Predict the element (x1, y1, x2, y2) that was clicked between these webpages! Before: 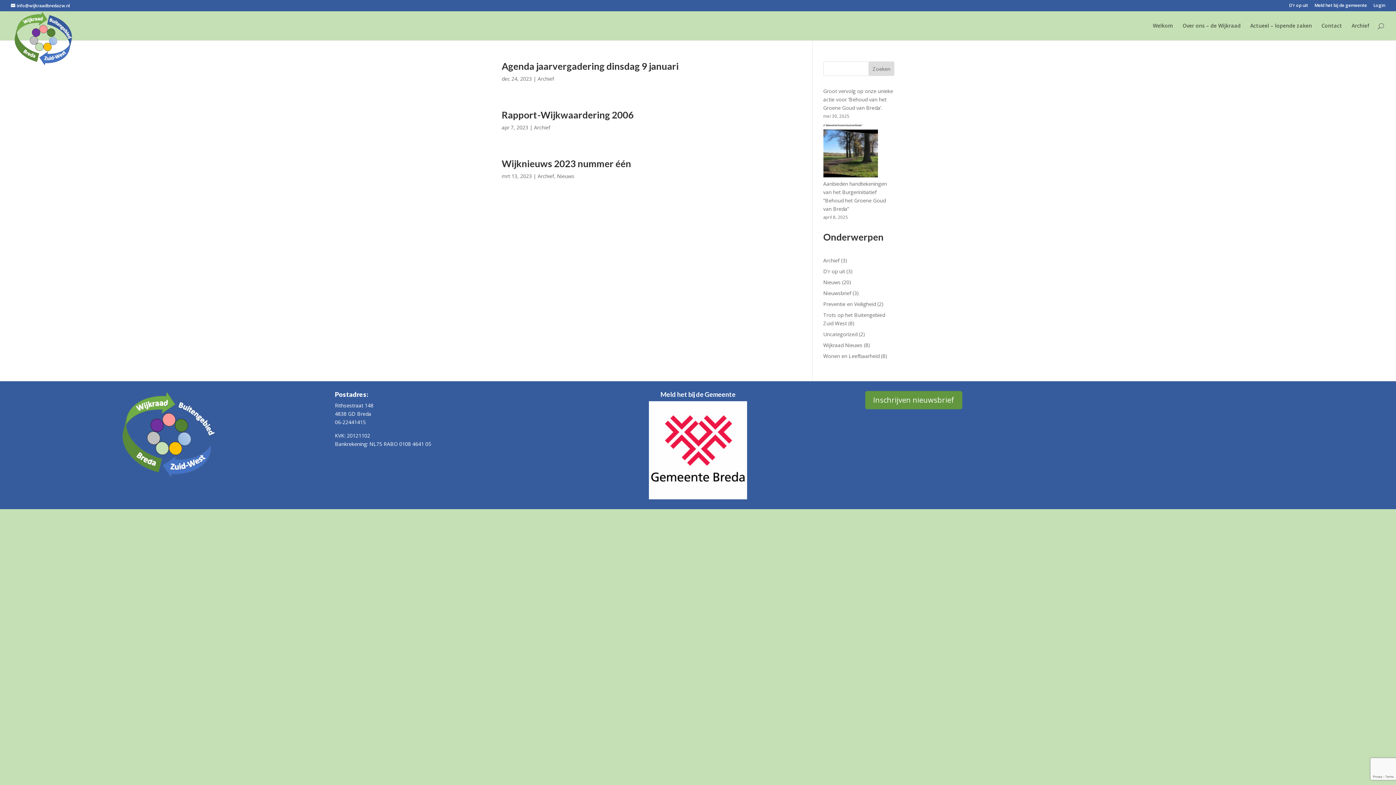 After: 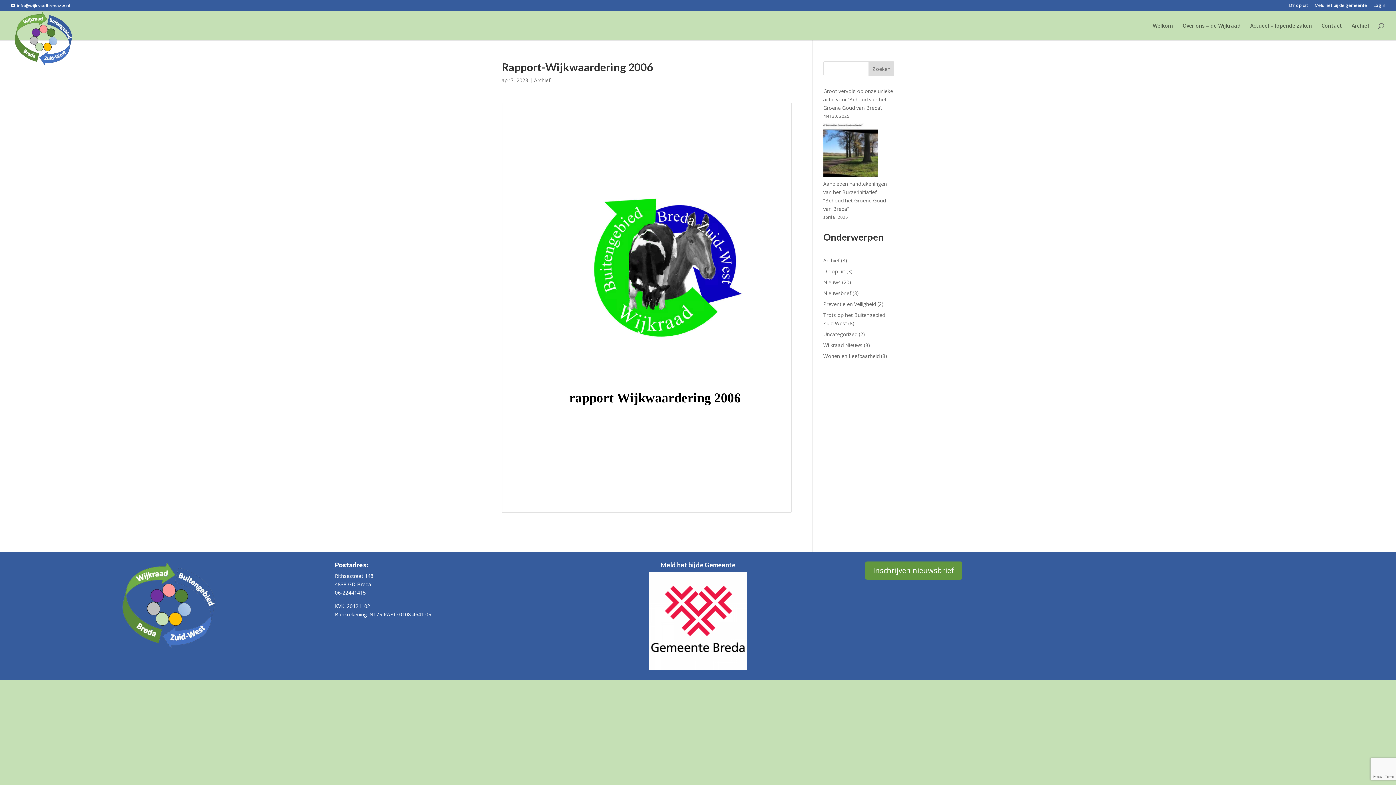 Action: bbox: (501, 109, 633, 120) label: Rapport-Wijkwaardering 2006